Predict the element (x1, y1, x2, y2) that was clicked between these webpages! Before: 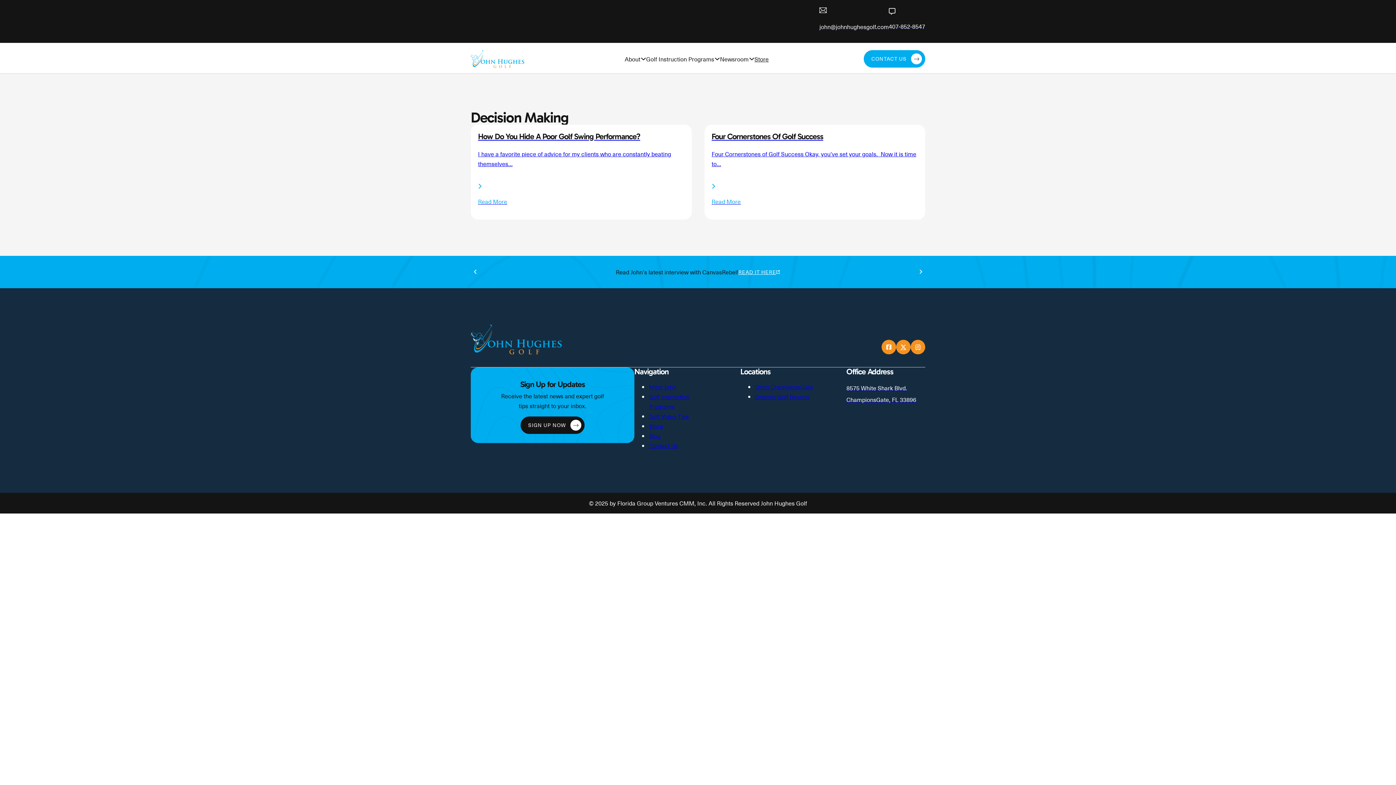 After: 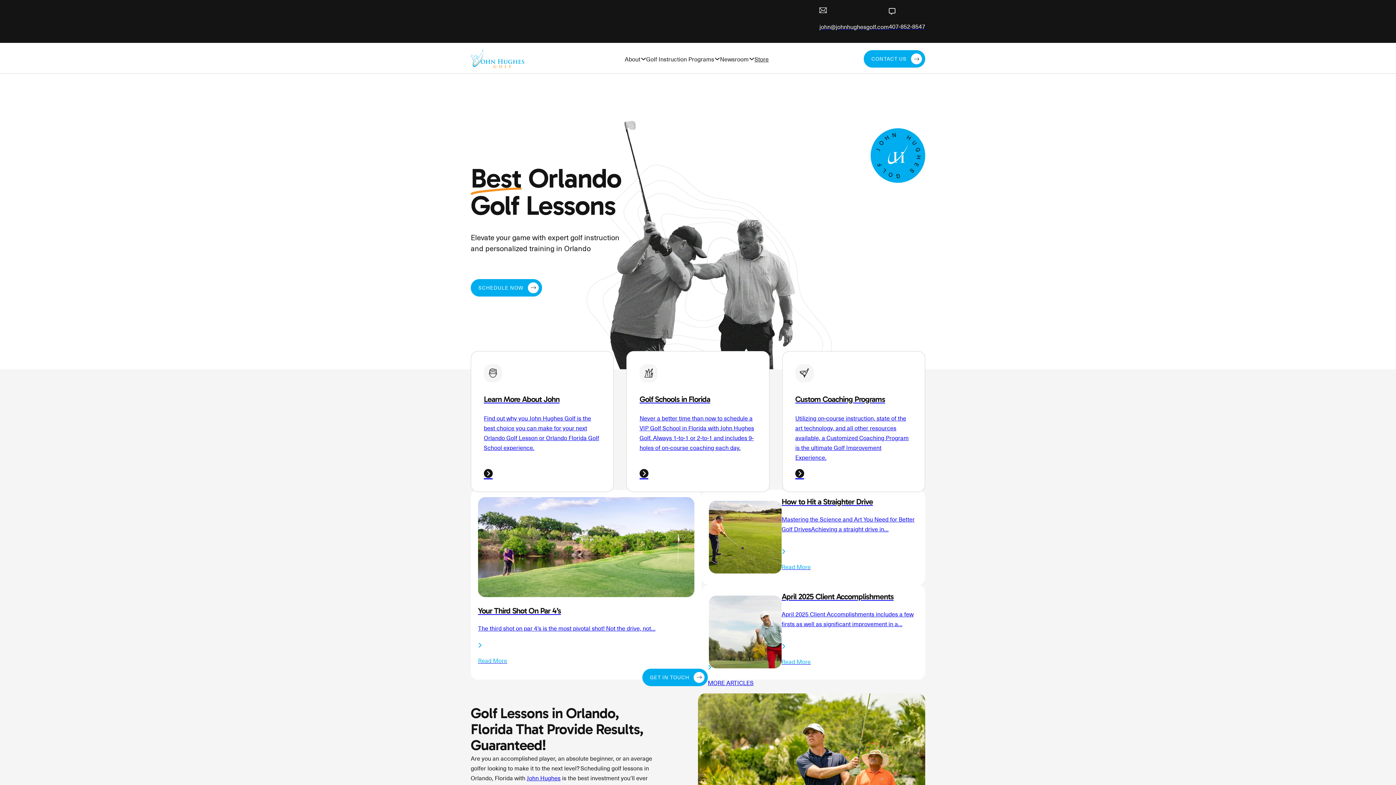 Action: label: John Hughes Golf bbox: (470, 50, 524, 67)